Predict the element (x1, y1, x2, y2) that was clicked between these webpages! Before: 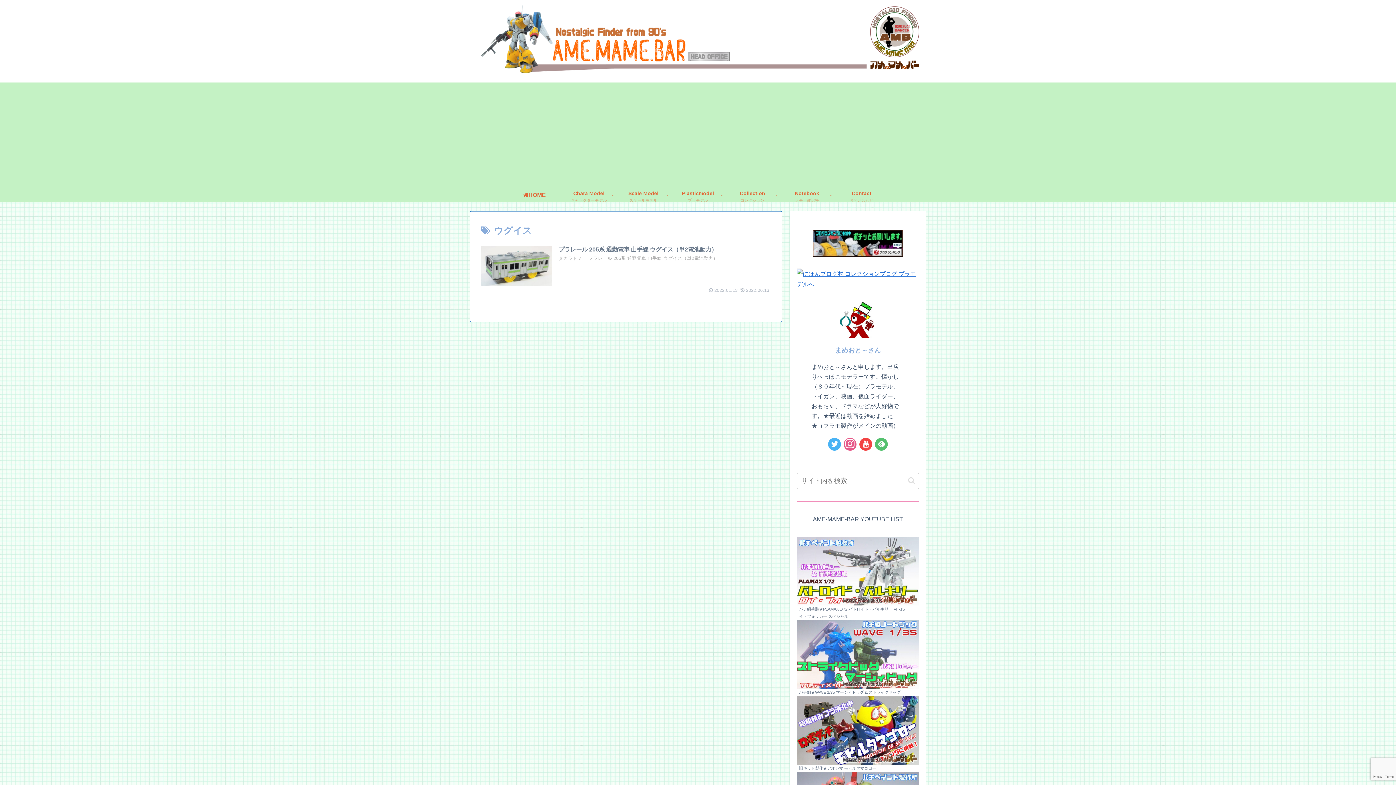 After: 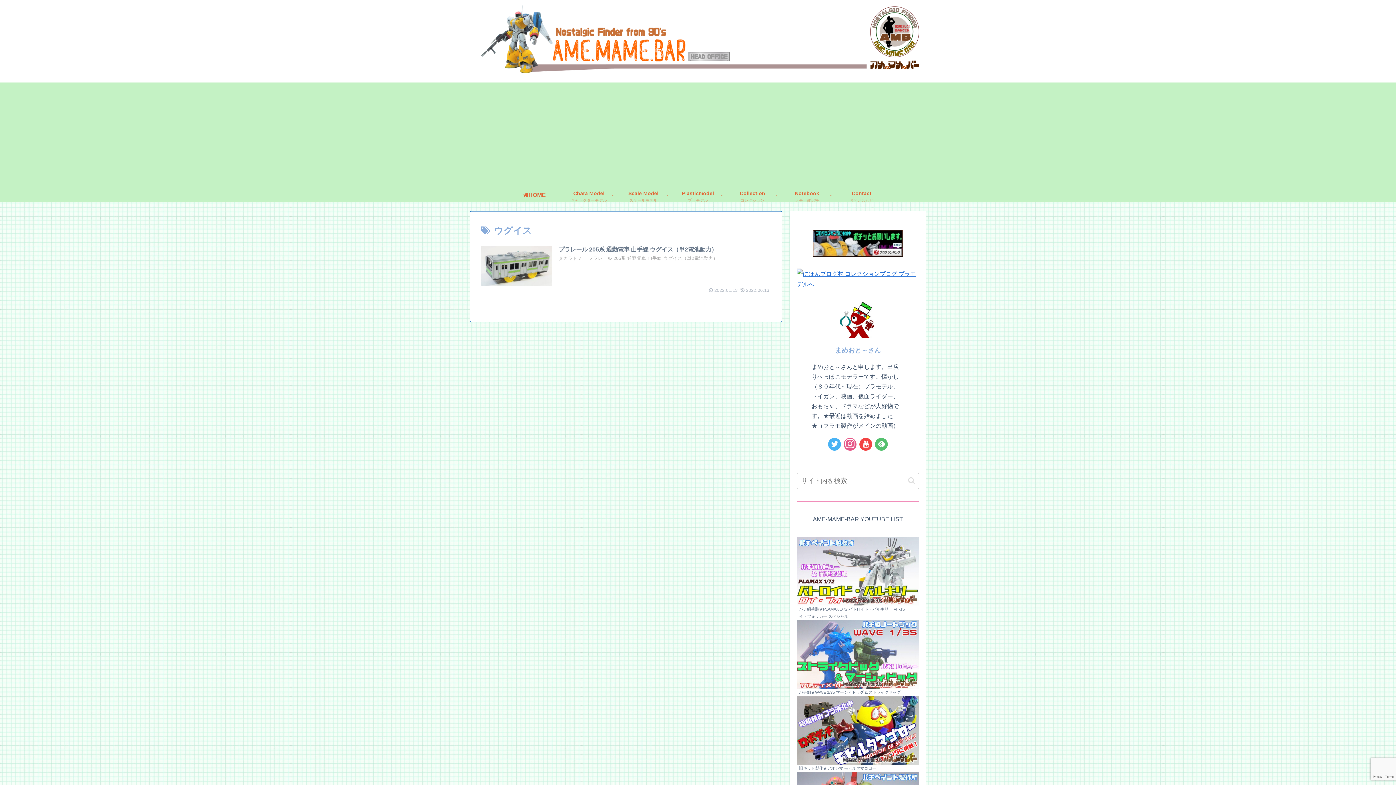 Action: bbox: (844, 438, 856, 450)